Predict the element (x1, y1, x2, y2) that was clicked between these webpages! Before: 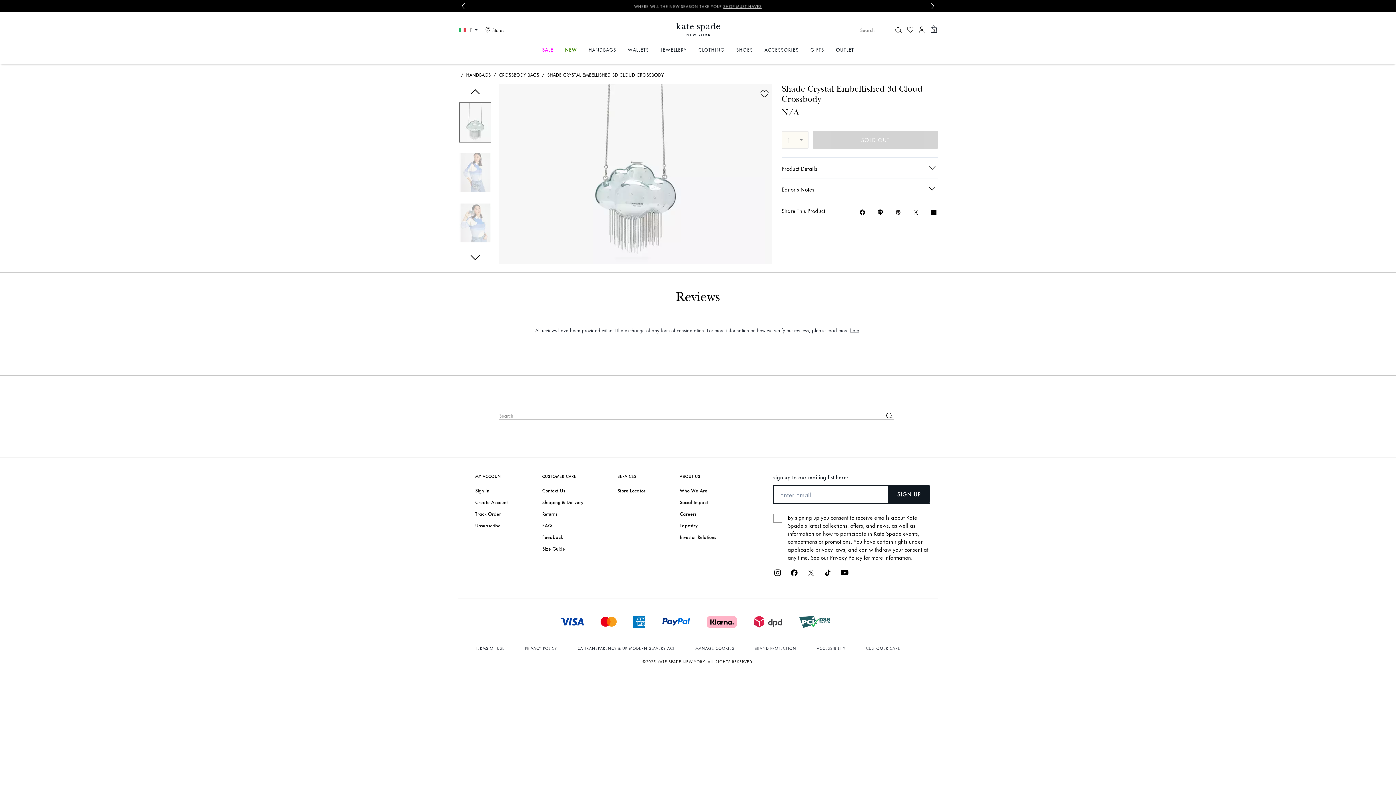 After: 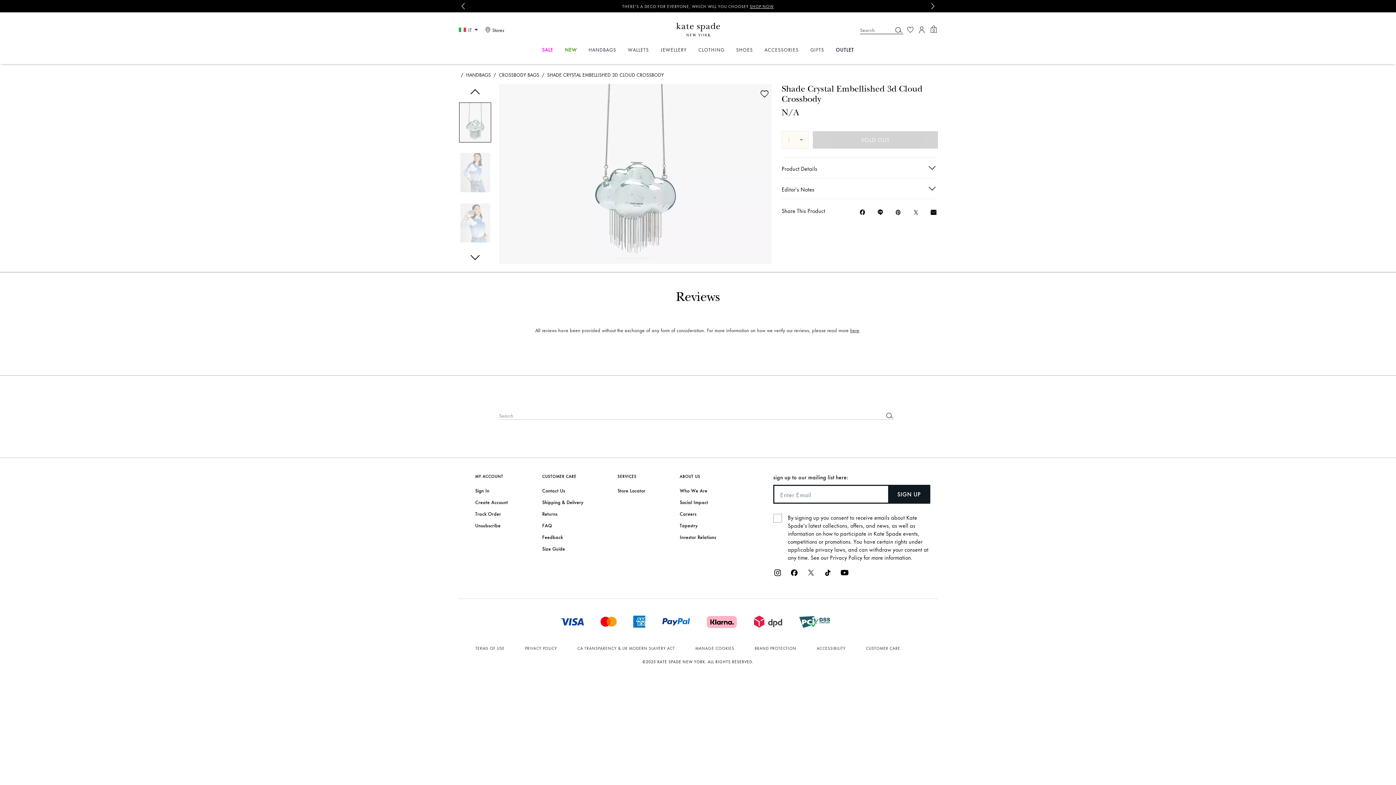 Action: bbox: (840, 570, 849, 579)